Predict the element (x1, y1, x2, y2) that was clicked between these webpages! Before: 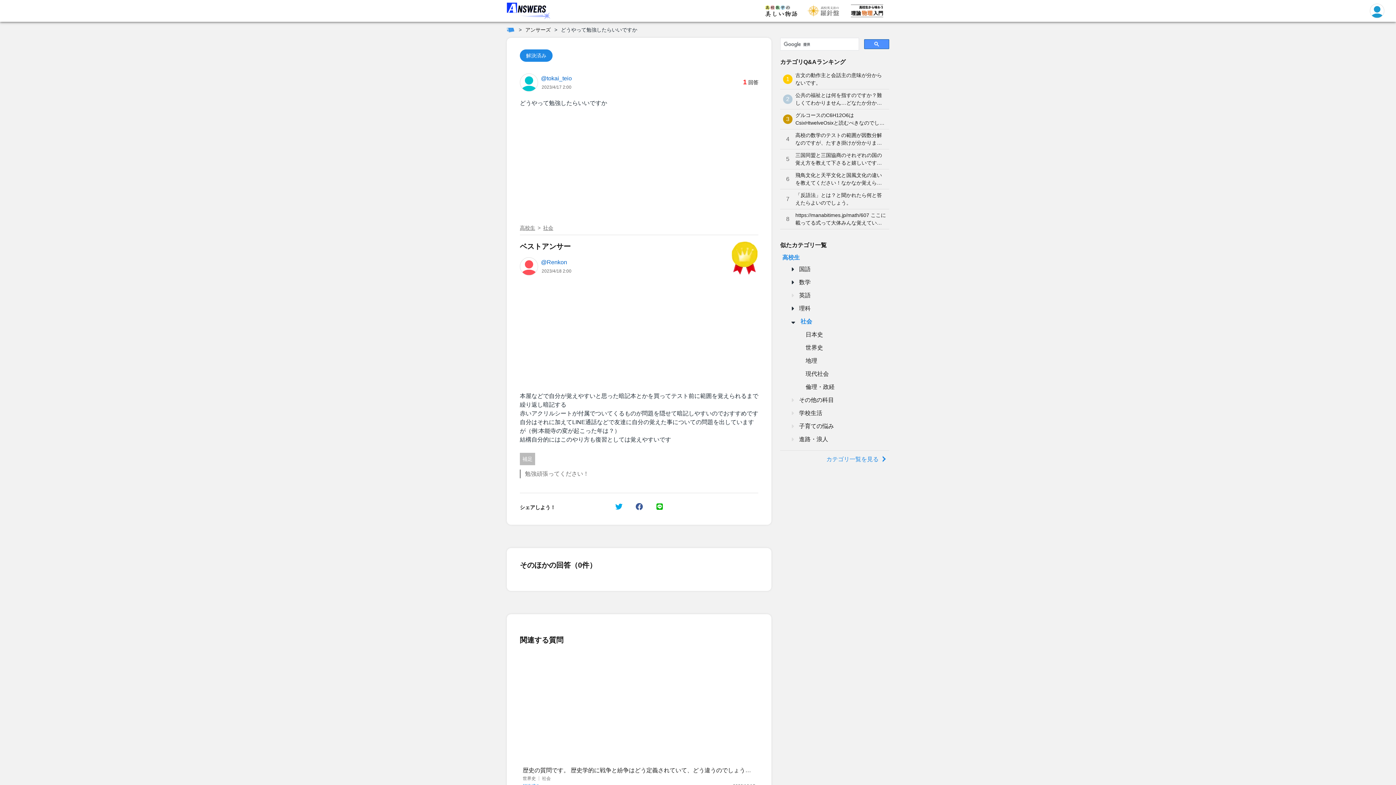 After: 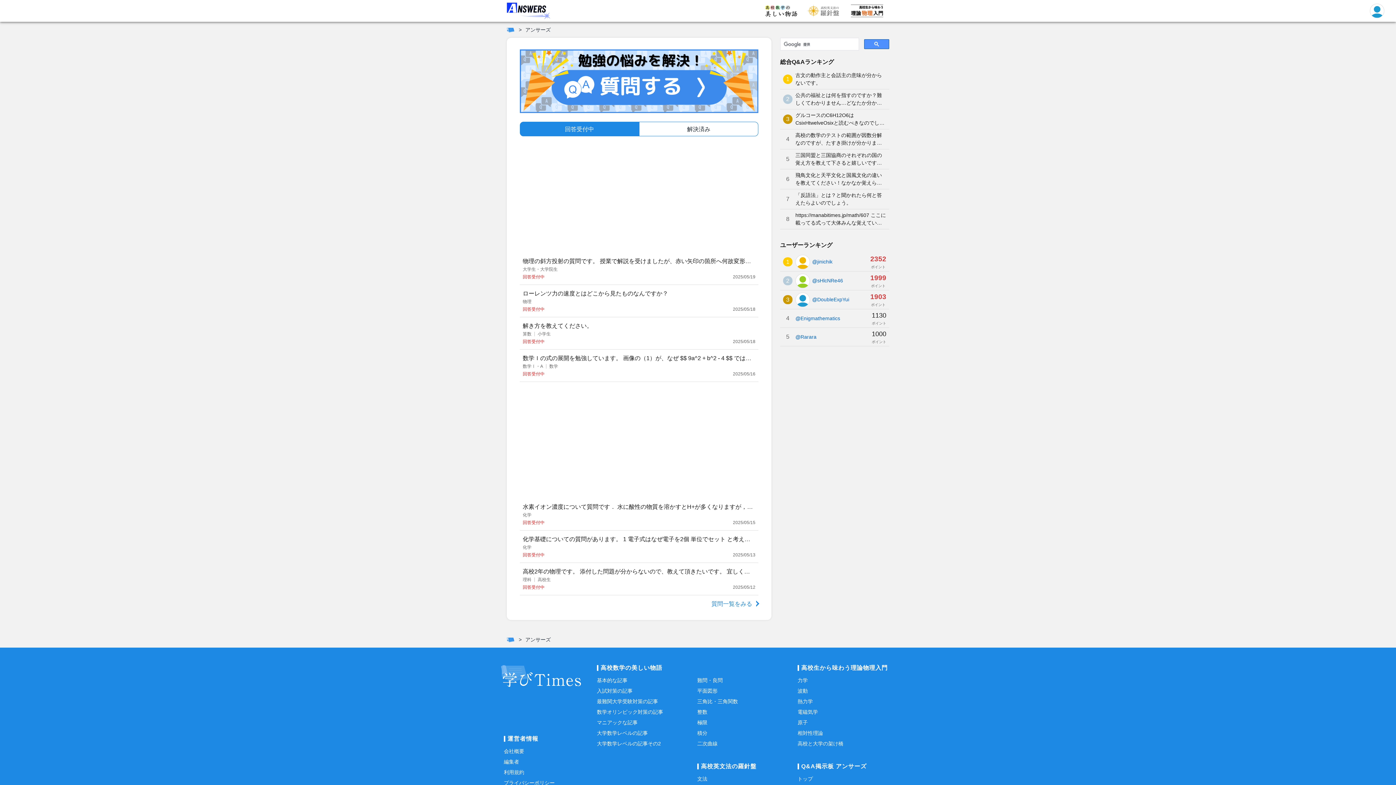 Action: bbox: (506, 0, 556, 21)